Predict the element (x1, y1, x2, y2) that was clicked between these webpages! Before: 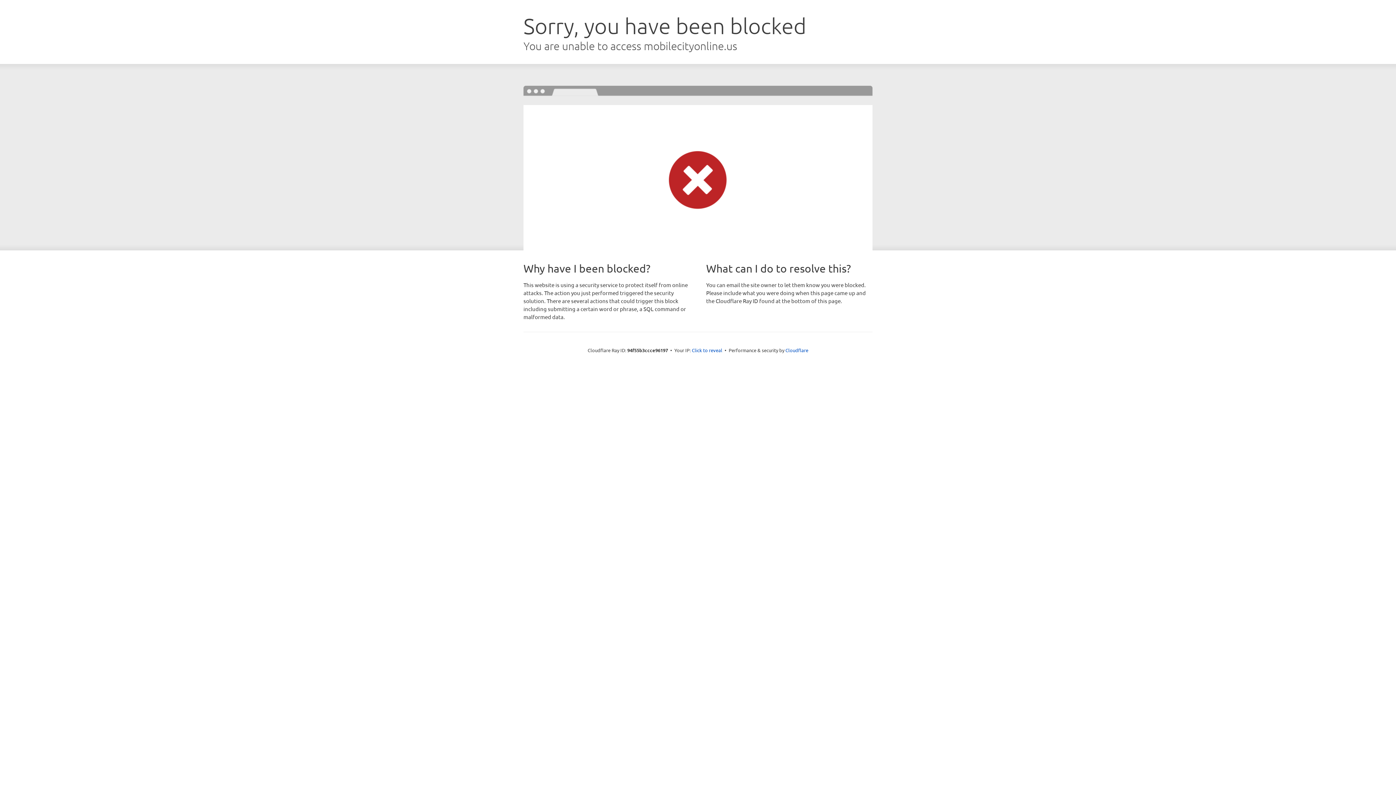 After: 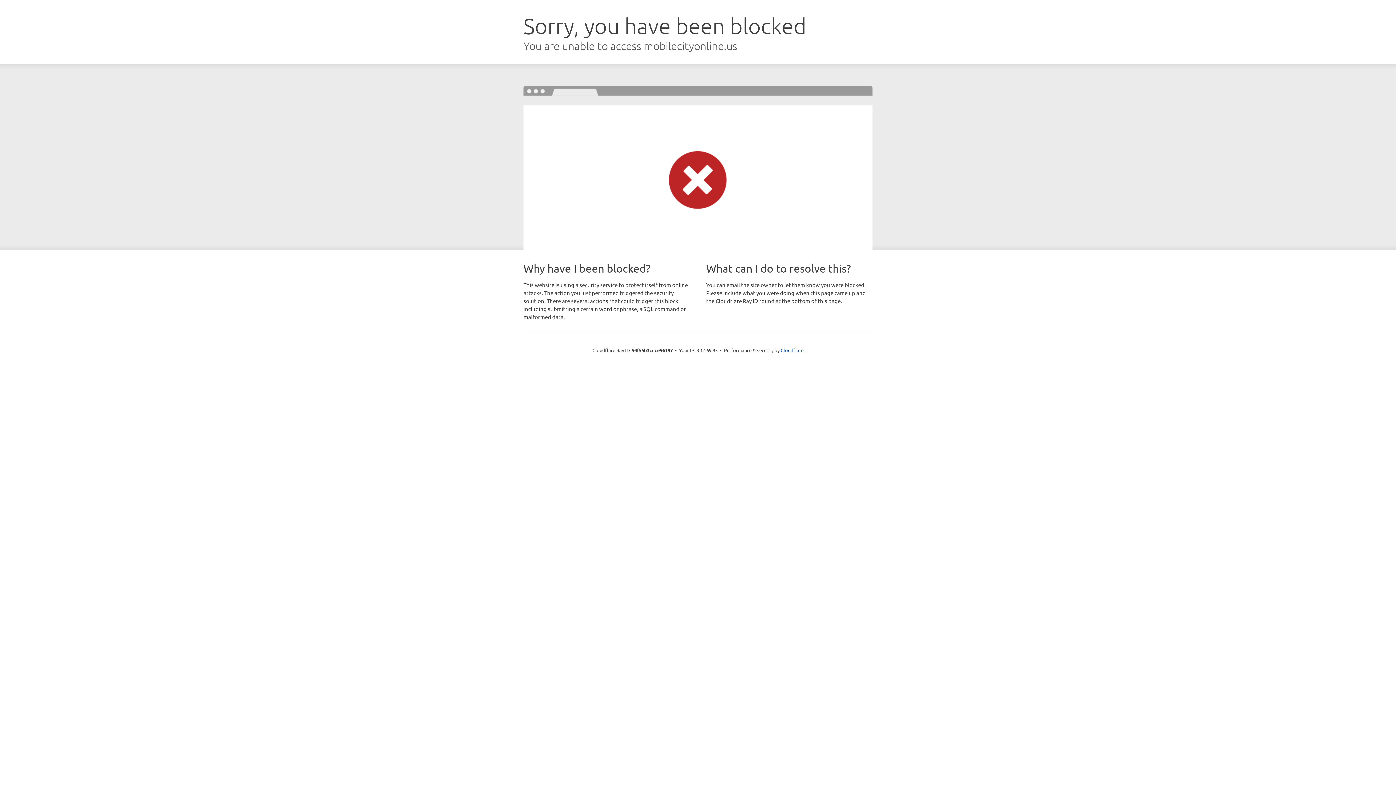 Action: label: Click to reveal bbox: (692, 346, 722, 353)